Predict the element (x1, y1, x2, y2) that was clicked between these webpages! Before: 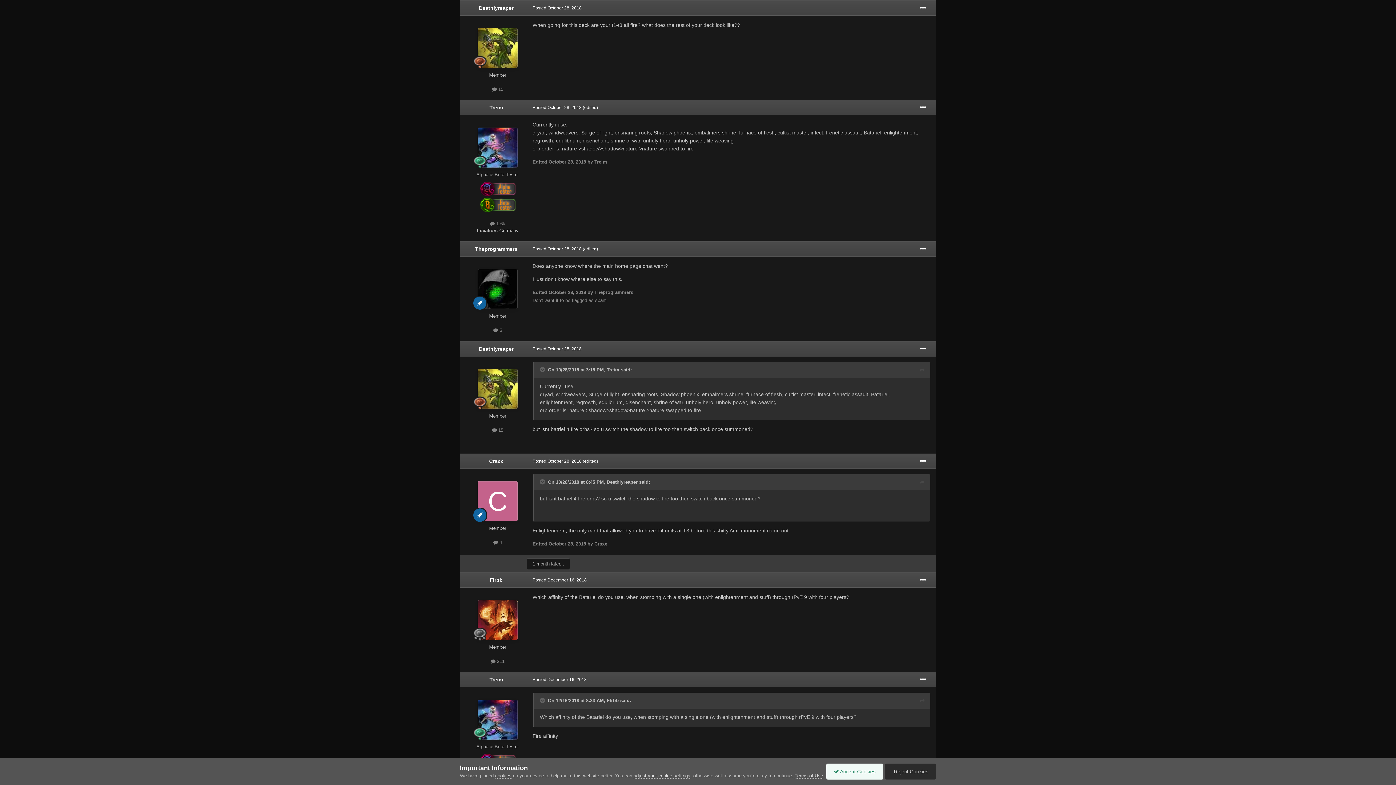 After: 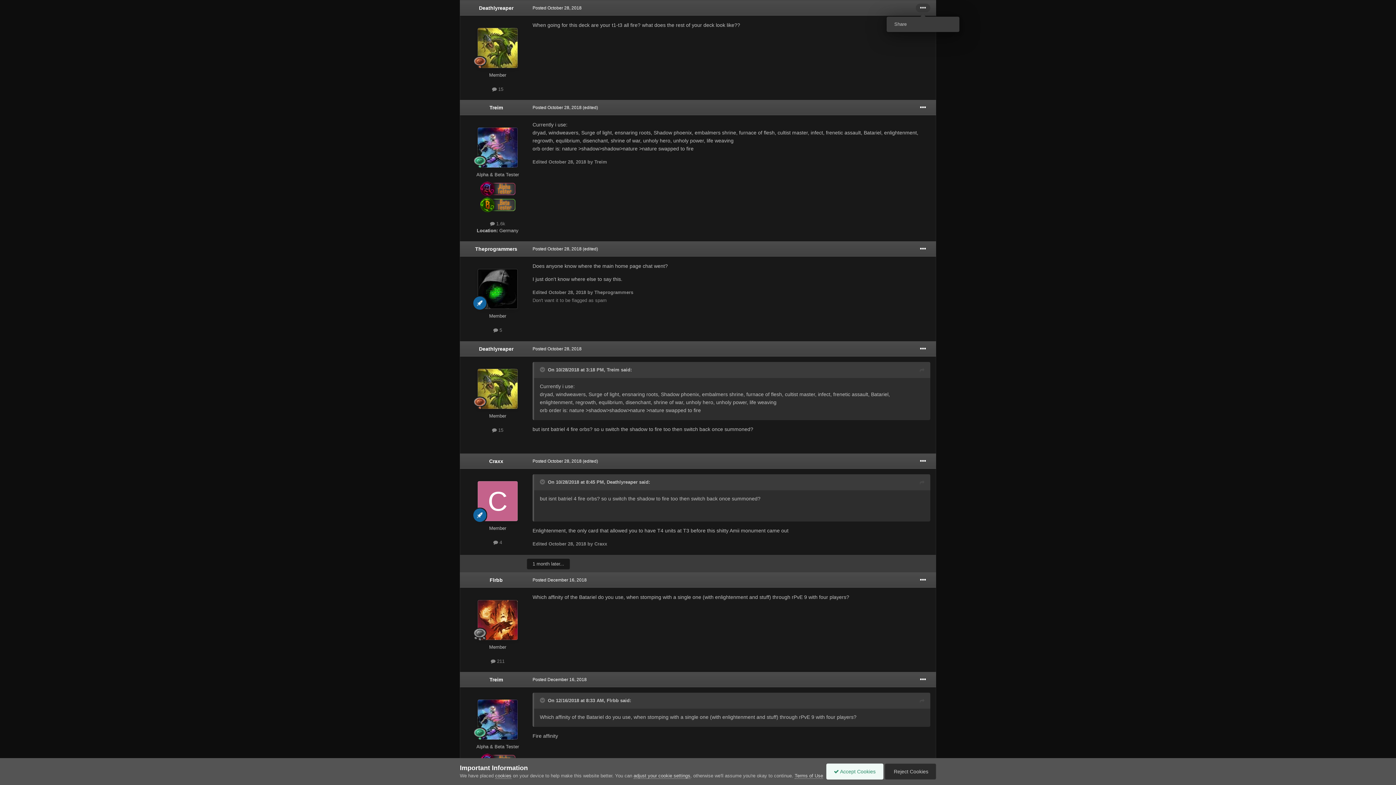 Action: bbox: (916, 3, 930, 12)